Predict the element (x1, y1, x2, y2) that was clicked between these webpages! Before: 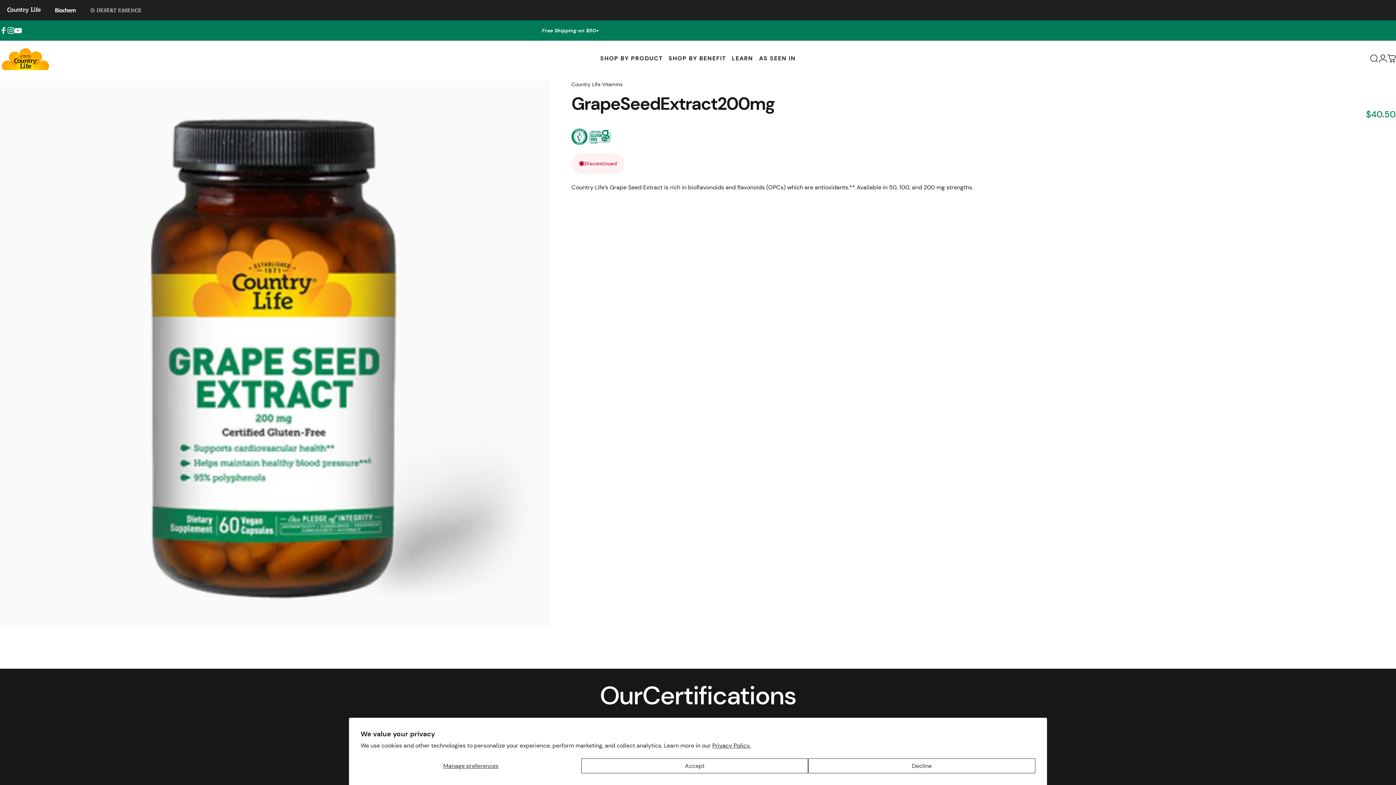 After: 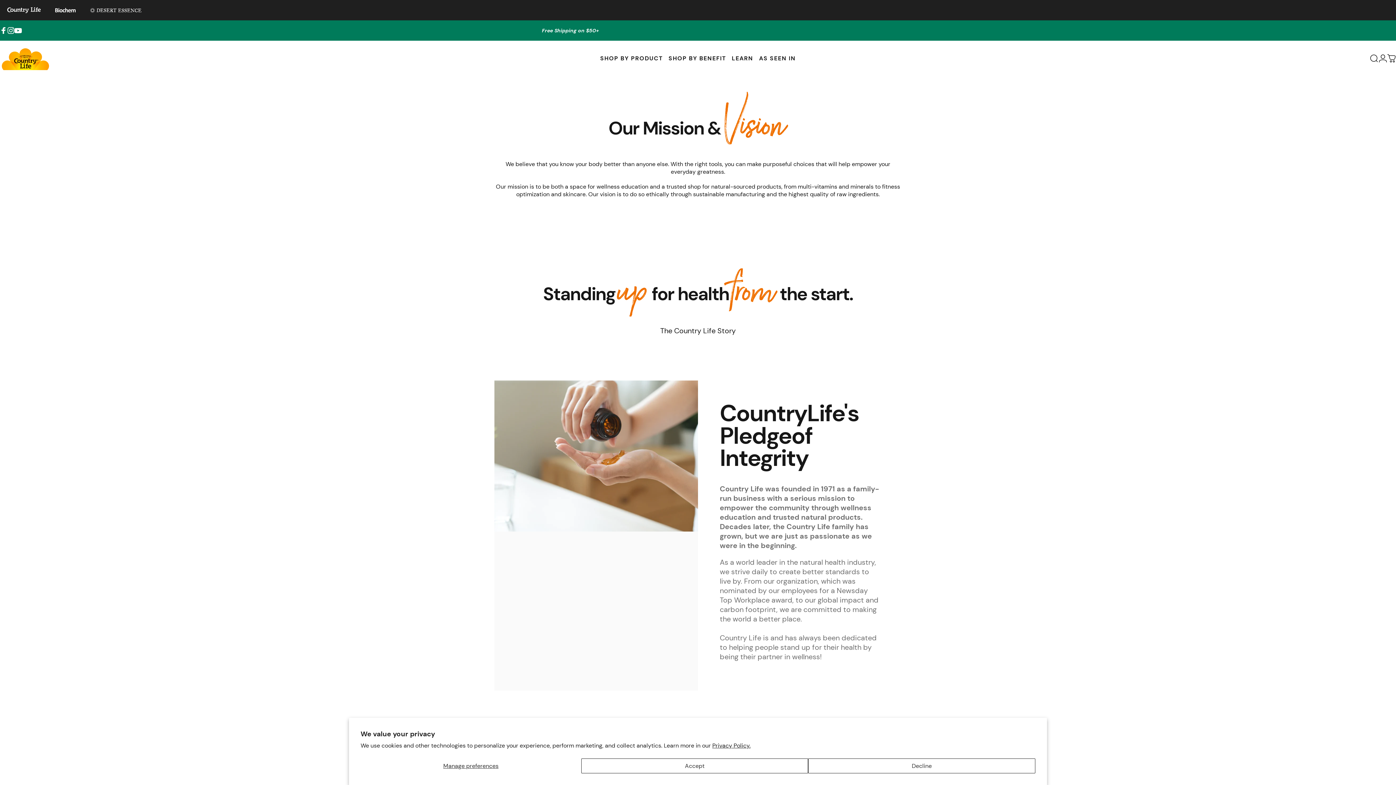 Action: bbox: (732, 54, 753, 62) label: LEARN